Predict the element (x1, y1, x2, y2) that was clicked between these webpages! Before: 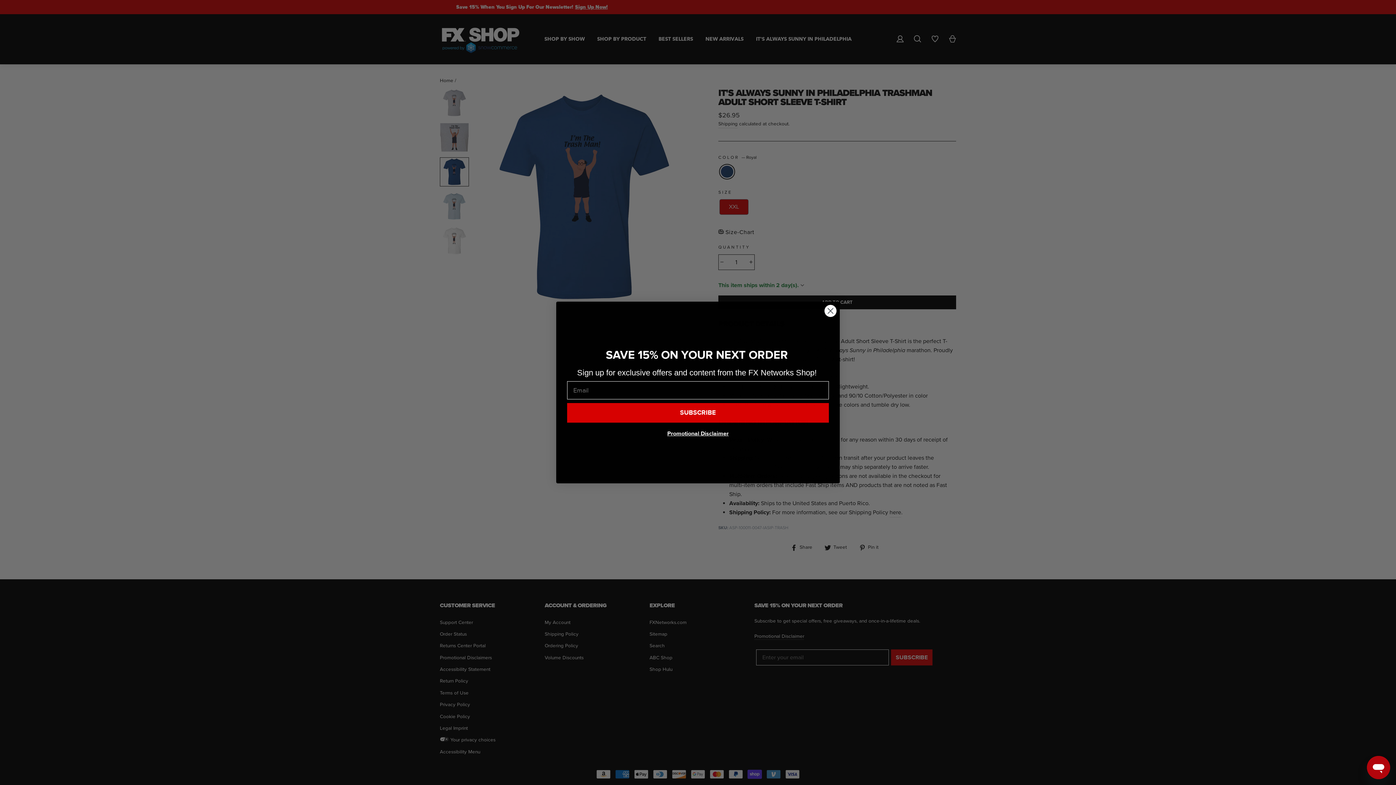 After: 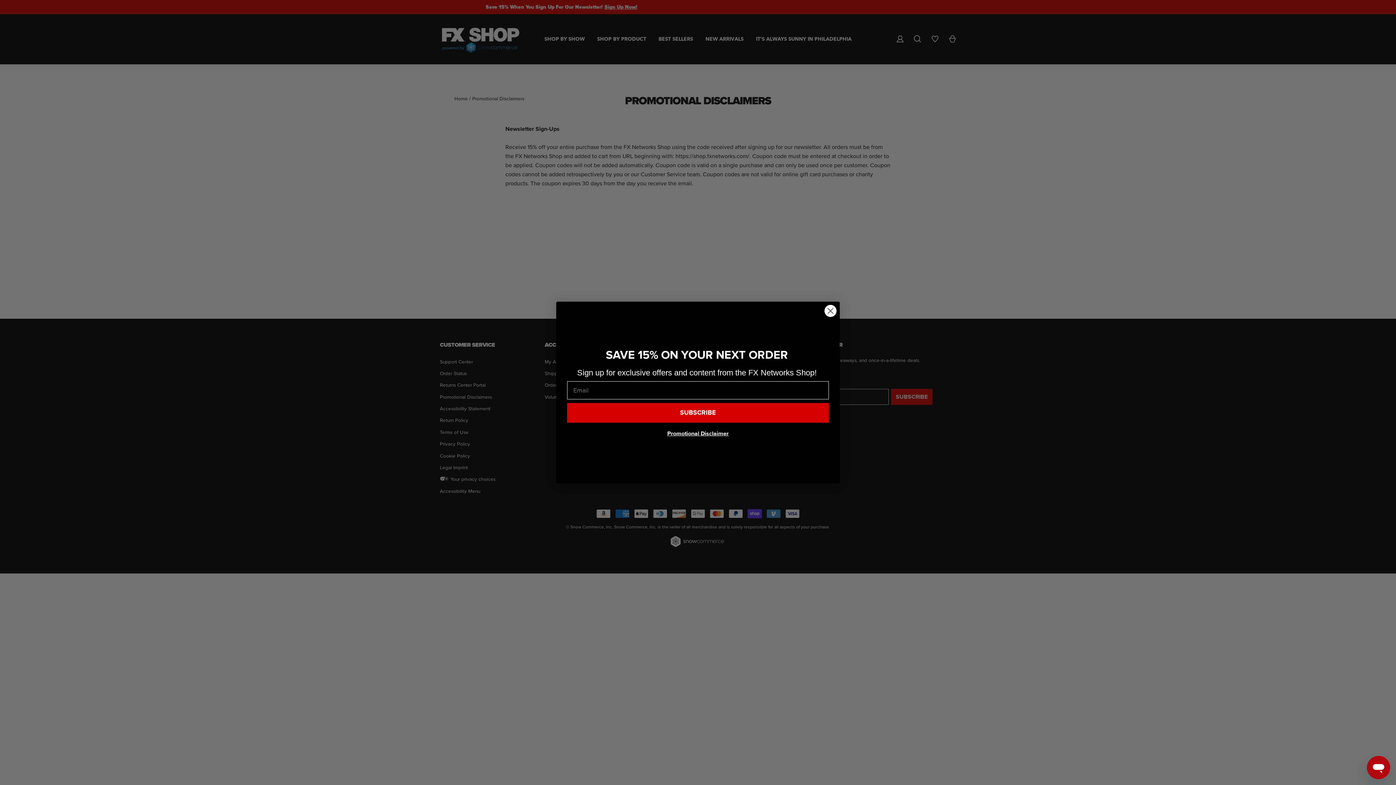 Action: label: Promotional Disclaimer bbox: (667, 430, 728, 437)